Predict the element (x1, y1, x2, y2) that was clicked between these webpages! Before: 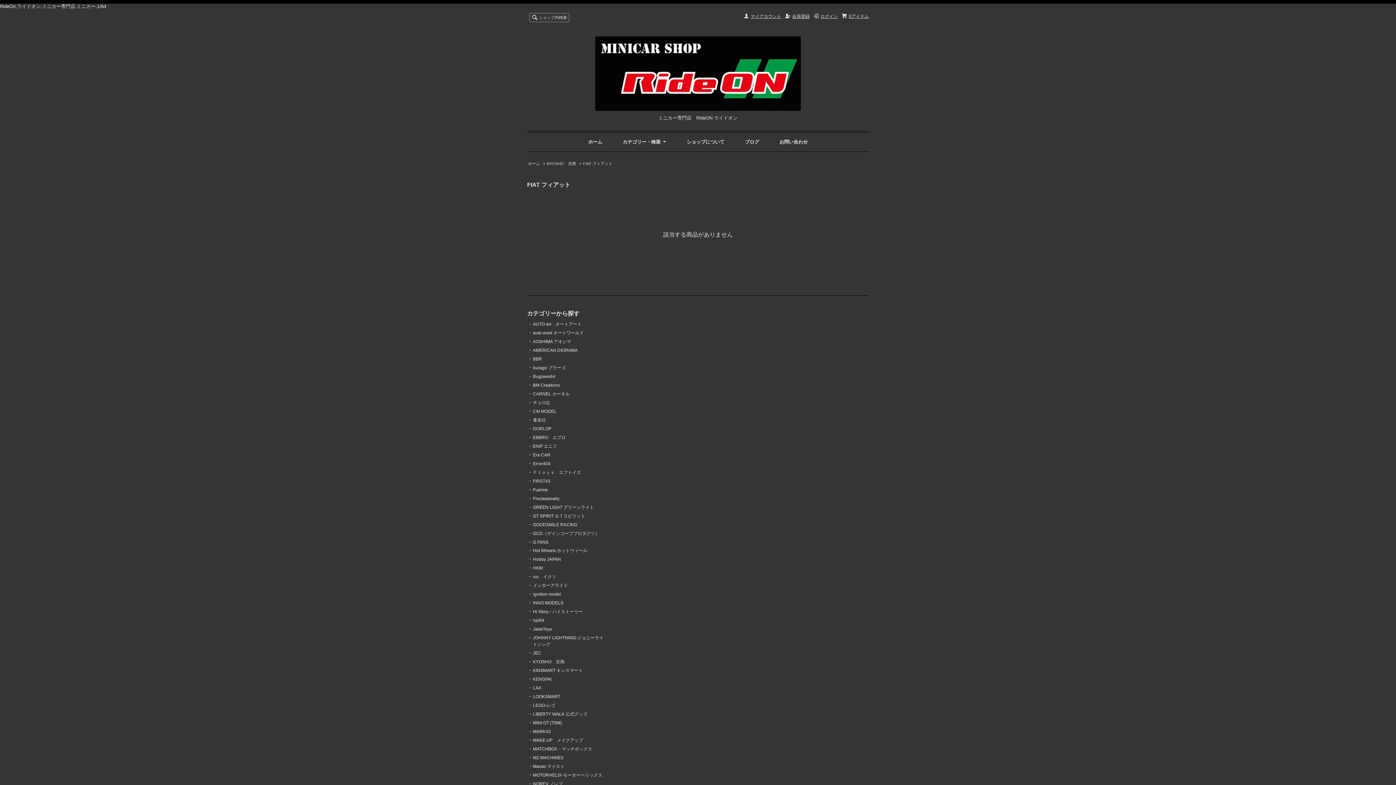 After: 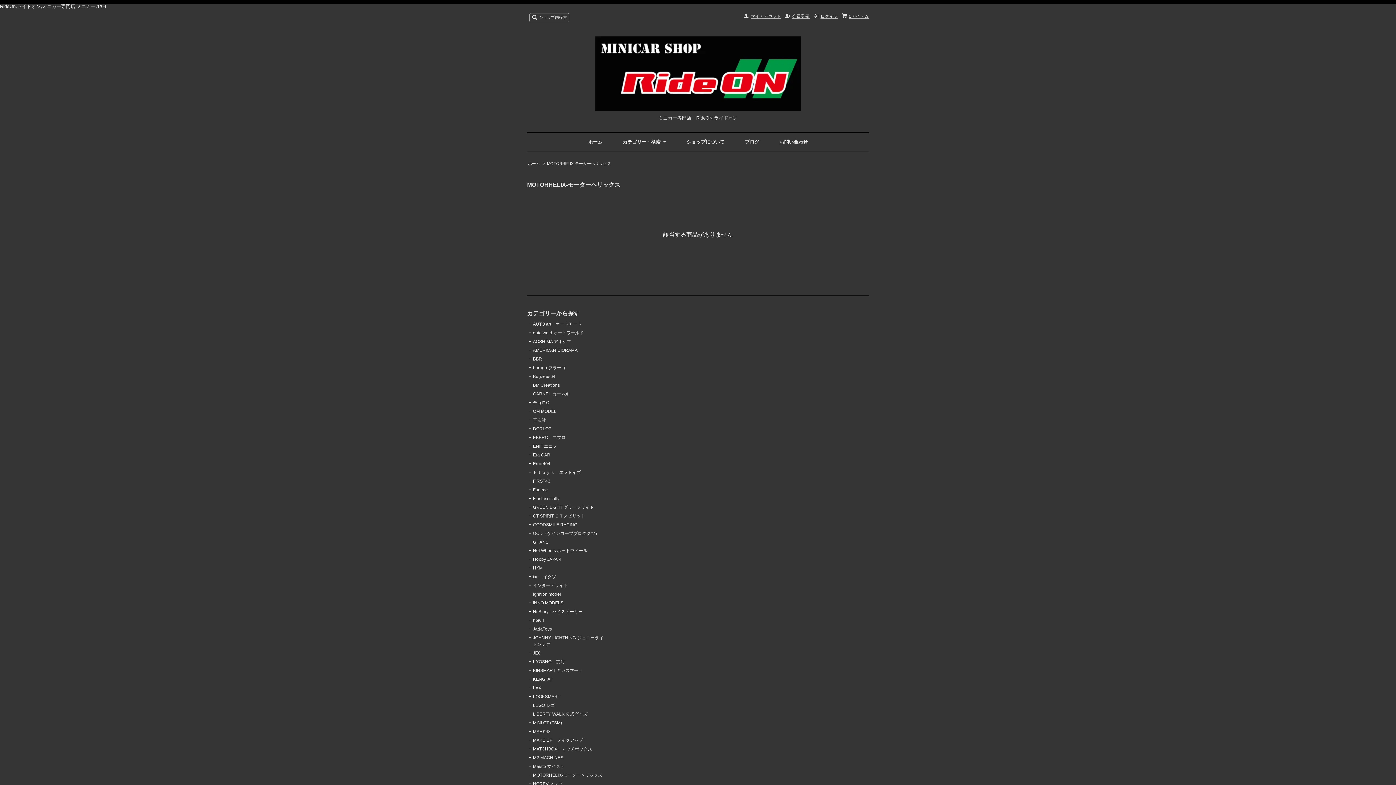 Action: bbox: (533, 773, 602, 778) label: MOTORHELIX-モーターヘリックス